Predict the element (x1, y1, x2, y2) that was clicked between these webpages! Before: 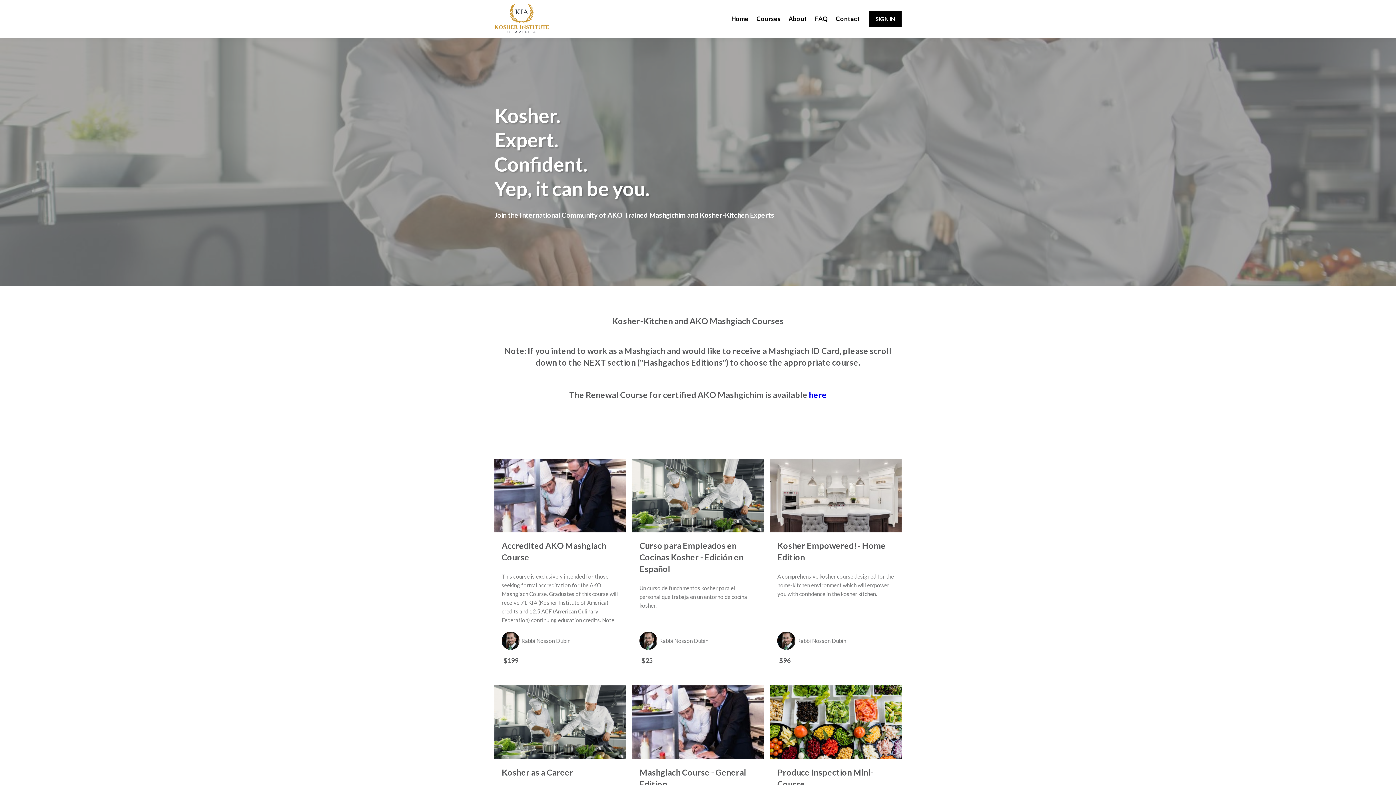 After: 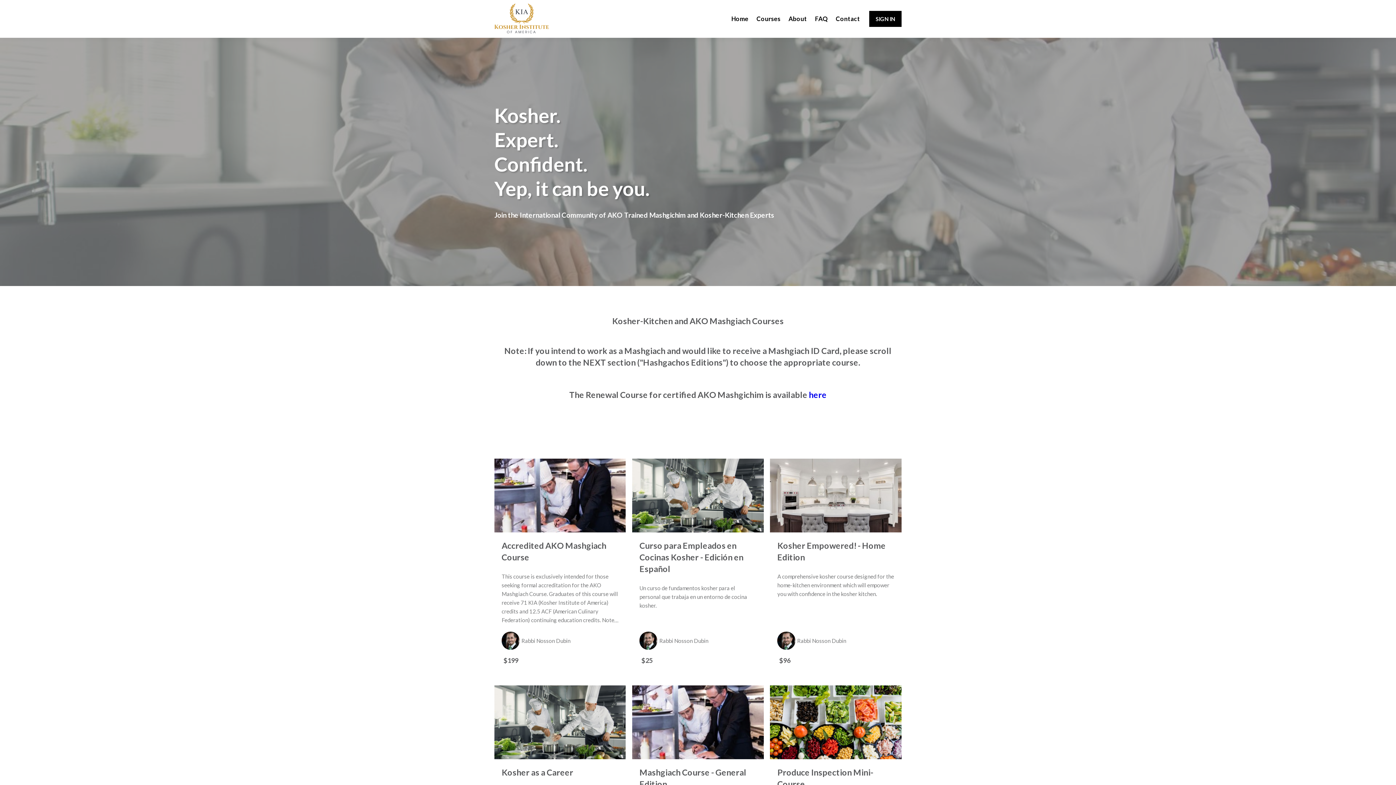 Action: bbox: (731, 13, 748, 24) label: Home